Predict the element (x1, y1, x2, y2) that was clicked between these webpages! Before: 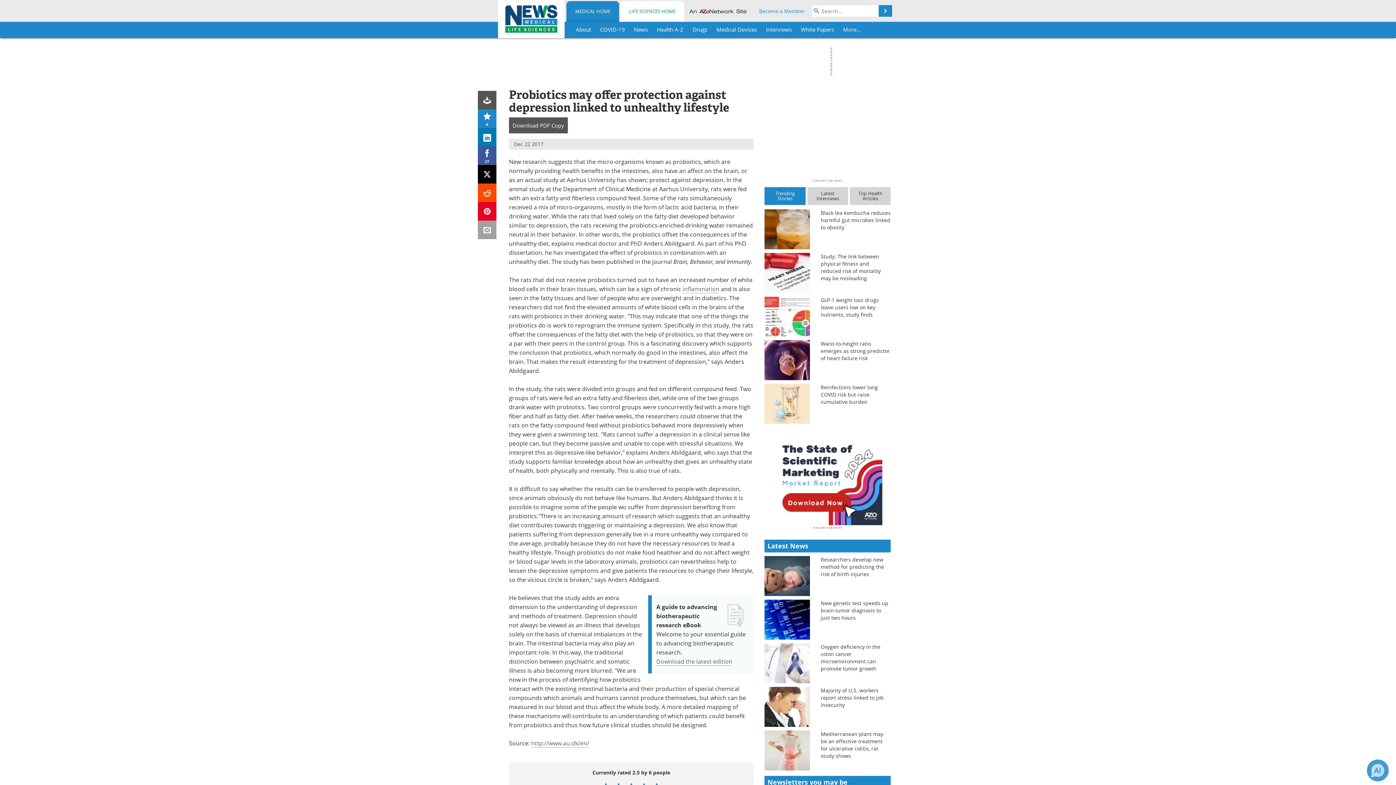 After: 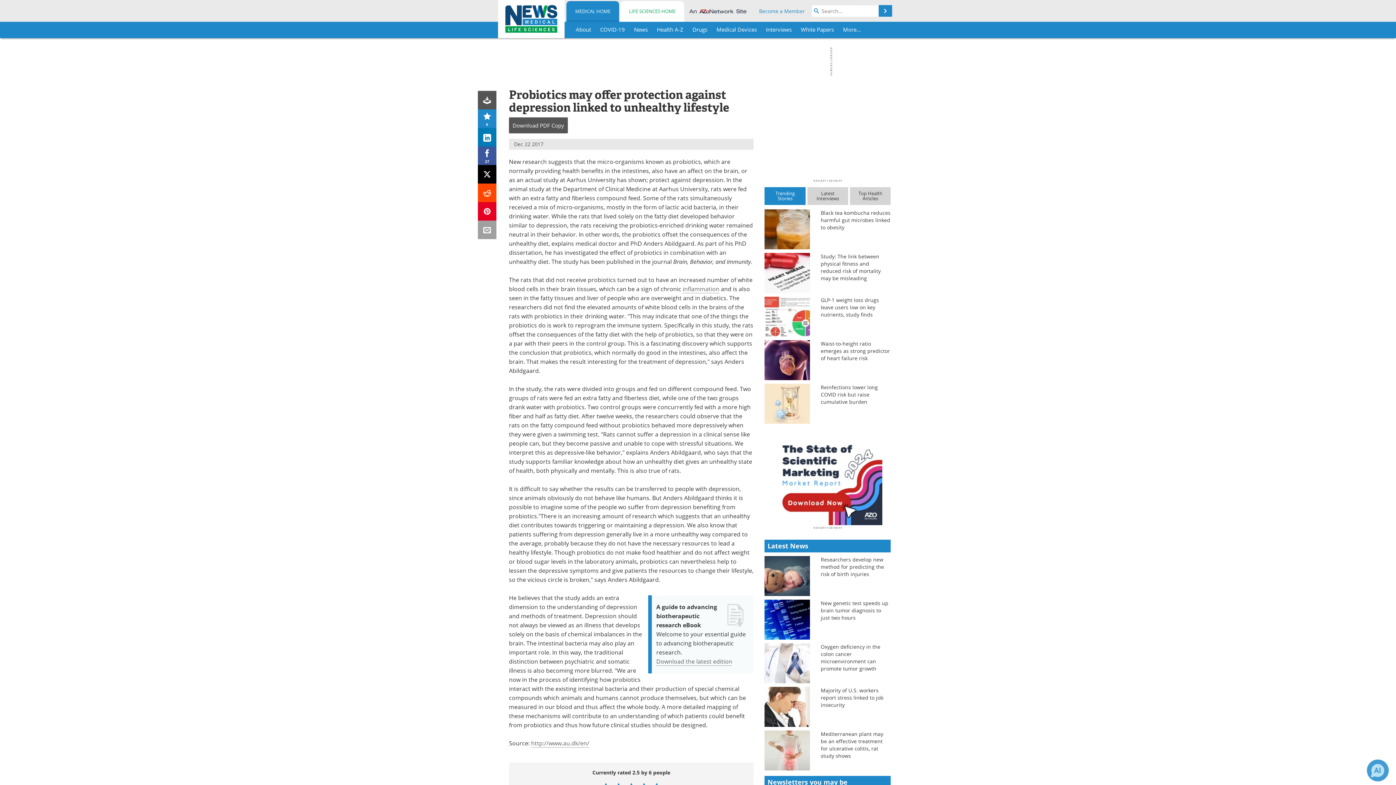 Action: bbox: (478, 202, 496, 220)